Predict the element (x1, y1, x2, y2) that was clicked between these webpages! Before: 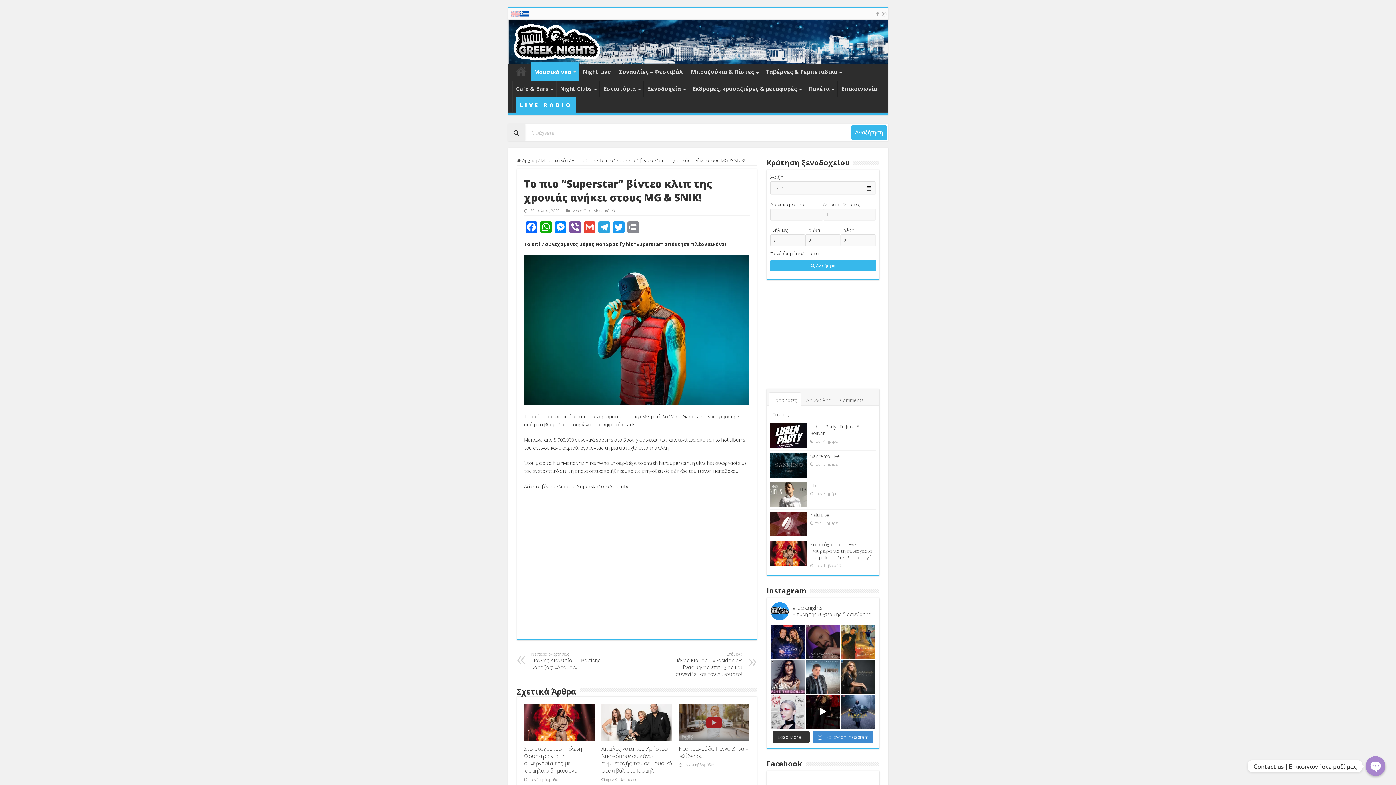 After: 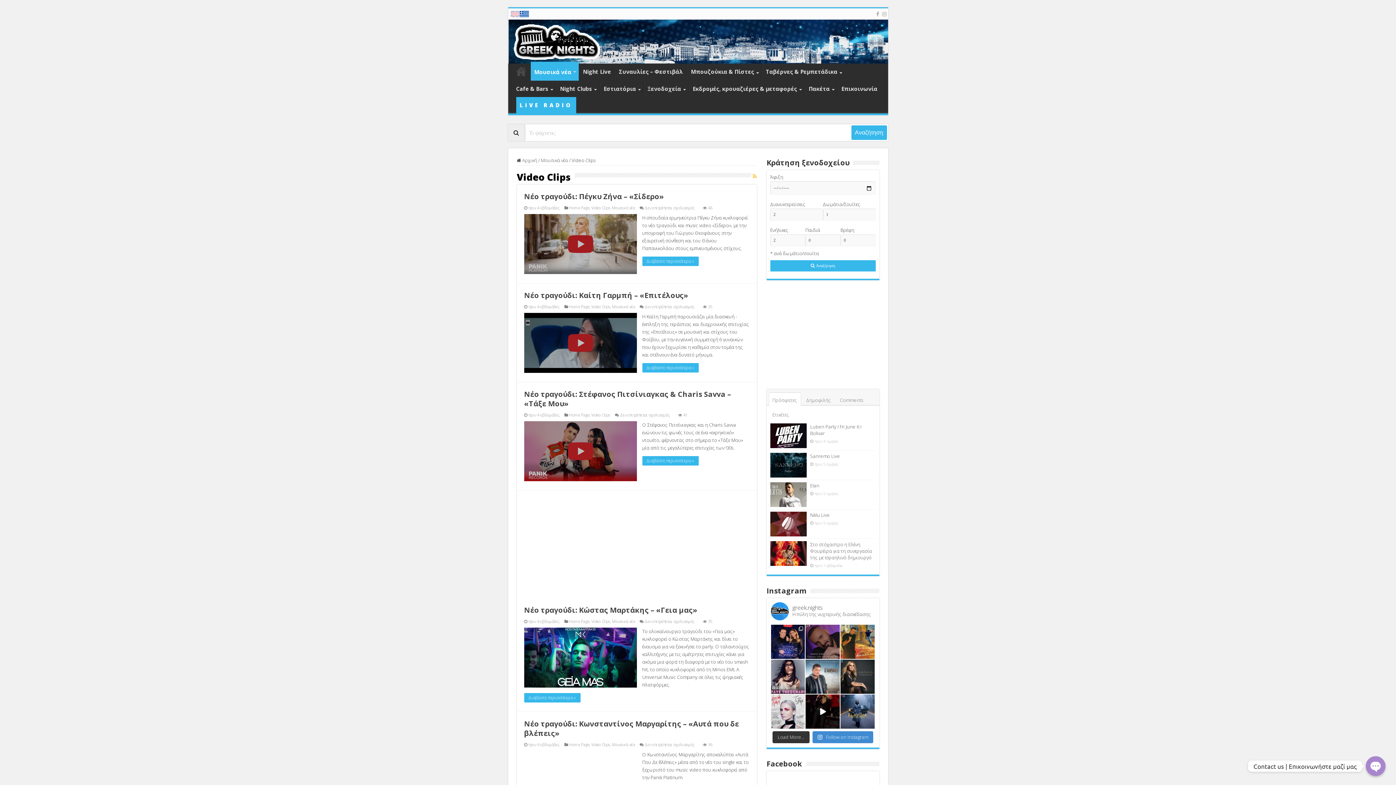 Action: label: Video Clips bbox: (572, 208, 591, 213)